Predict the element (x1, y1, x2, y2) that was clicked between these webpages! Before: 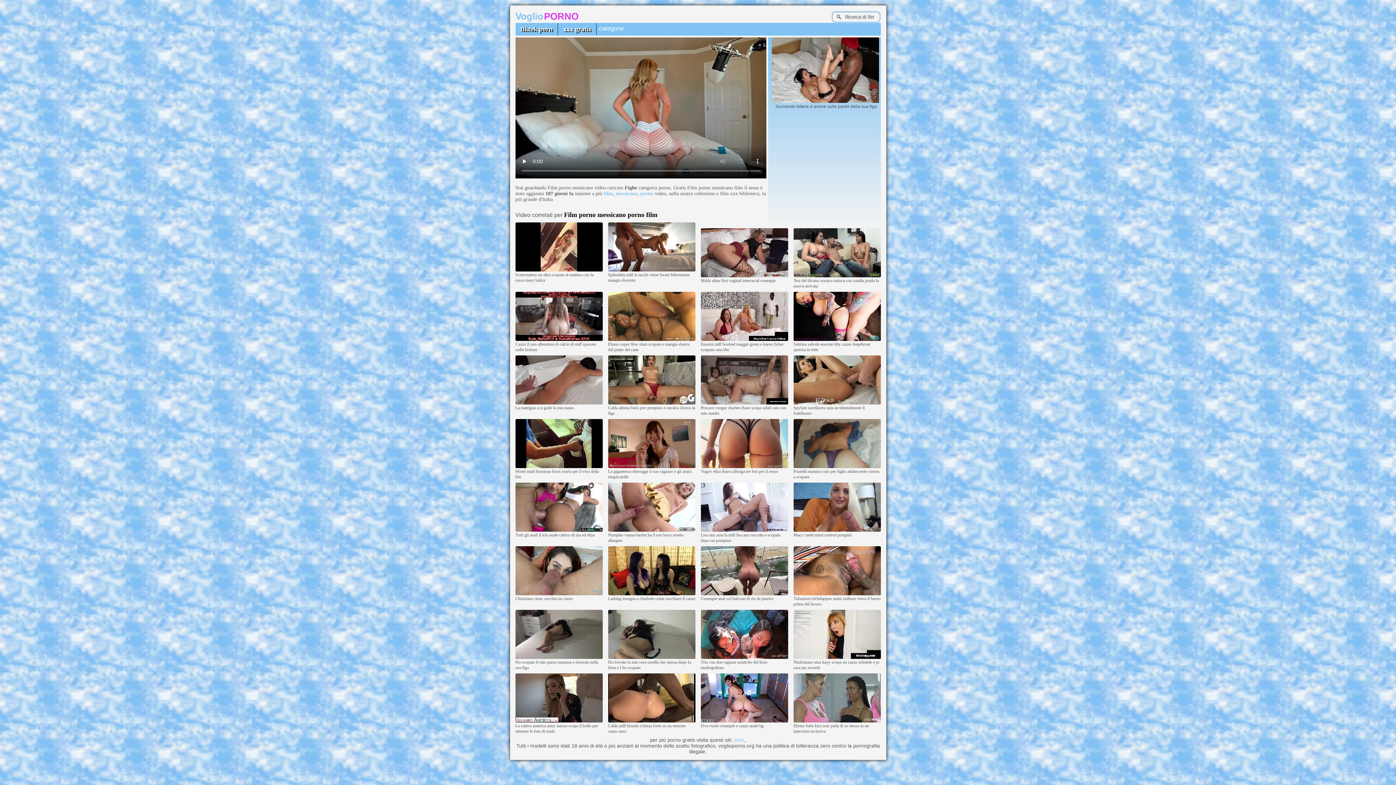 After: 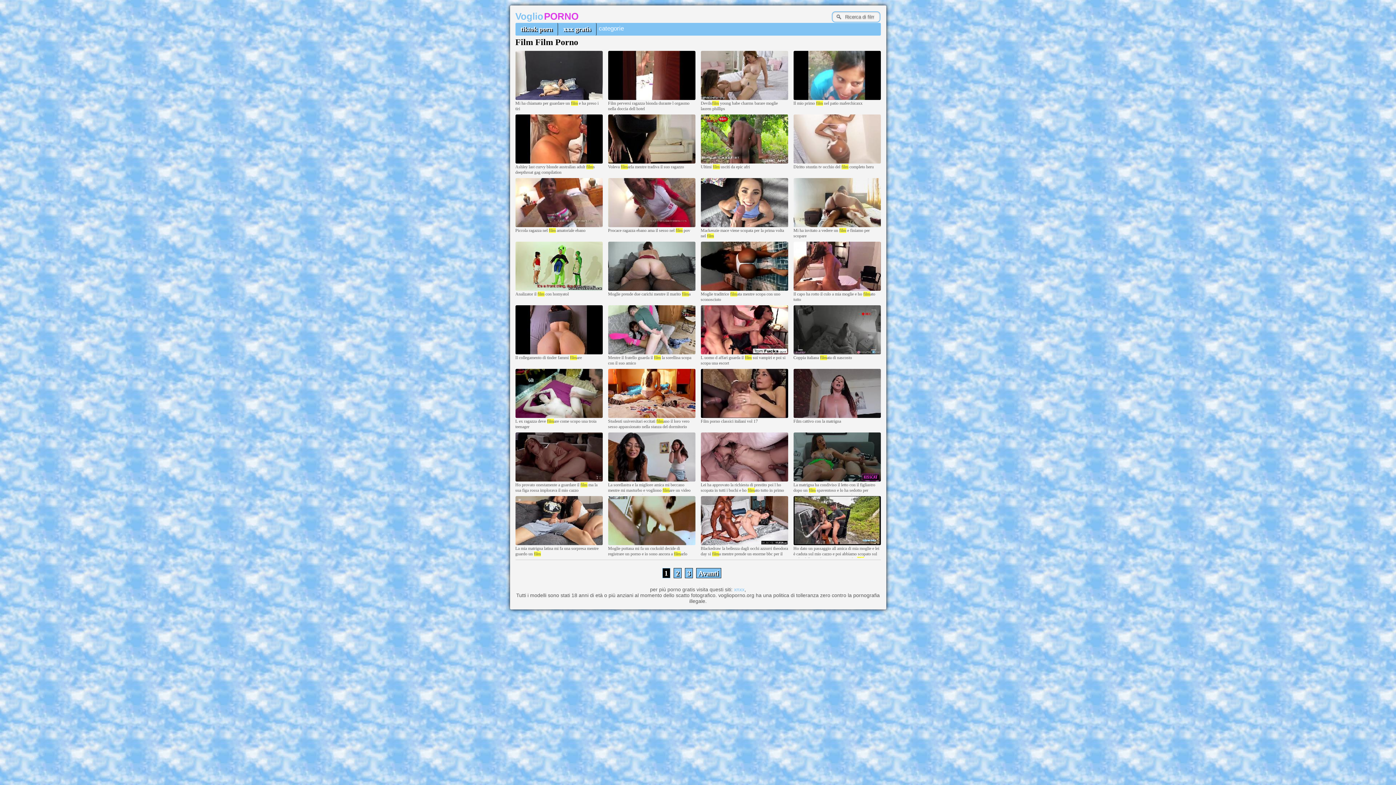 Action: label: film bbox: (603, 190, 612, 196)